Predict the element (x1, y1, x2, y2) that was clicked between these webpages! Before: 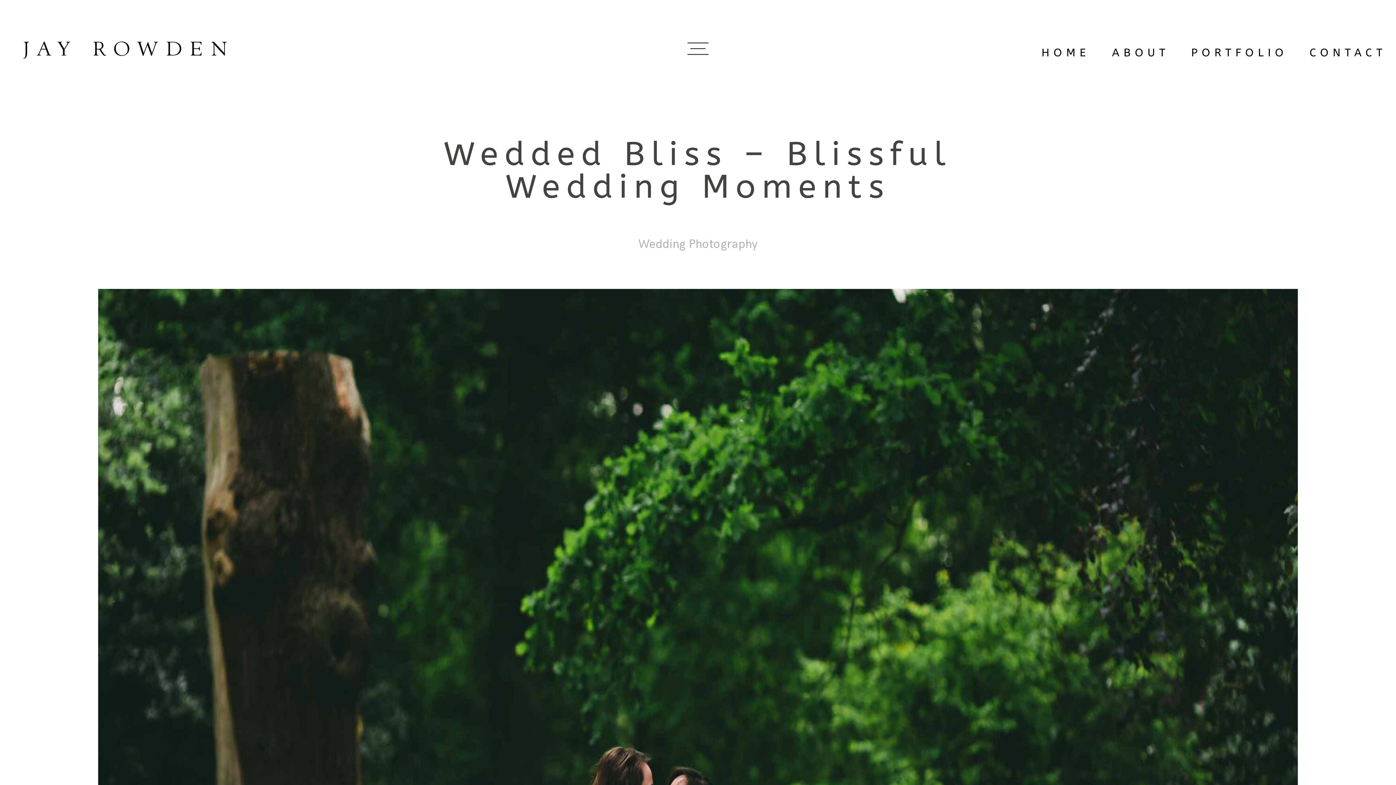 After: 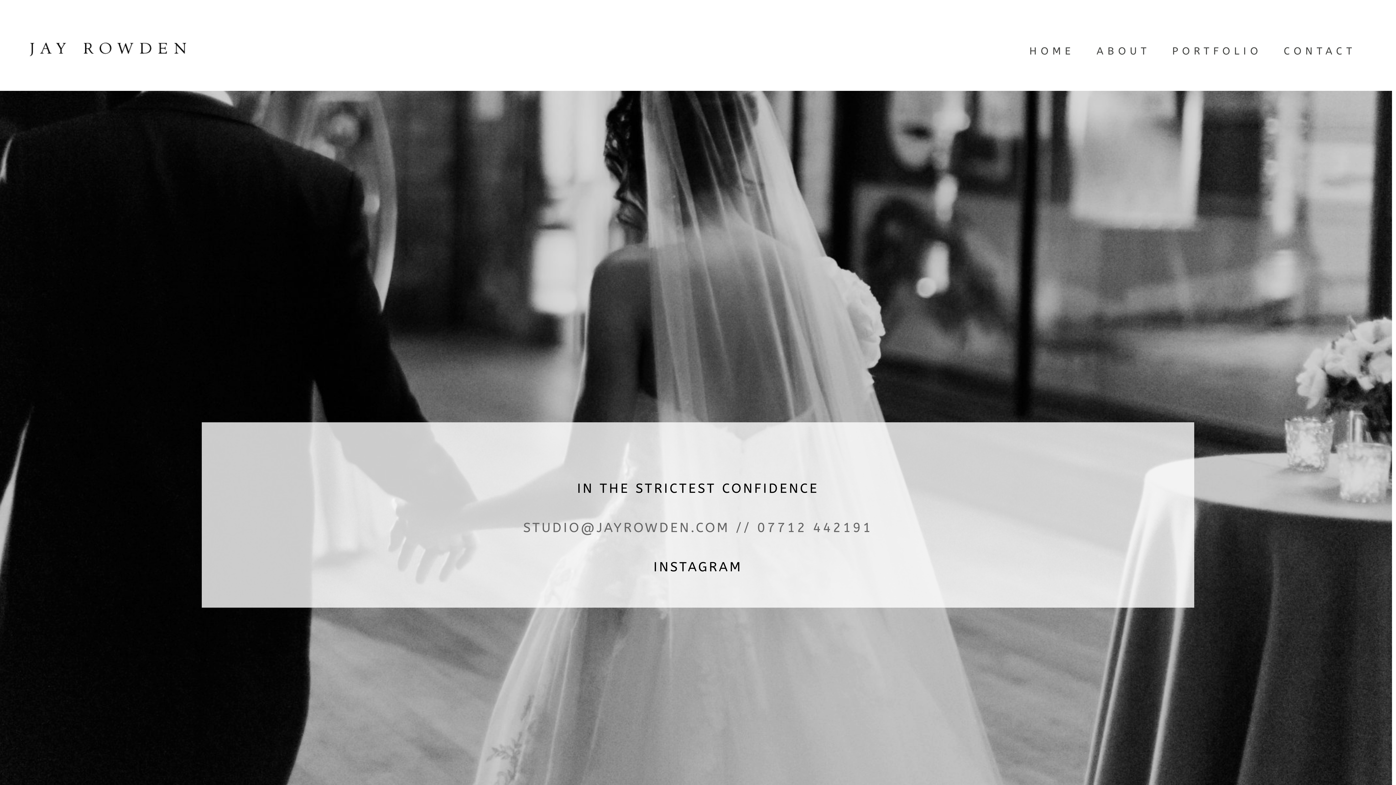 Action: bbox: (1309, 44, 1386, 62) label: CONTACT